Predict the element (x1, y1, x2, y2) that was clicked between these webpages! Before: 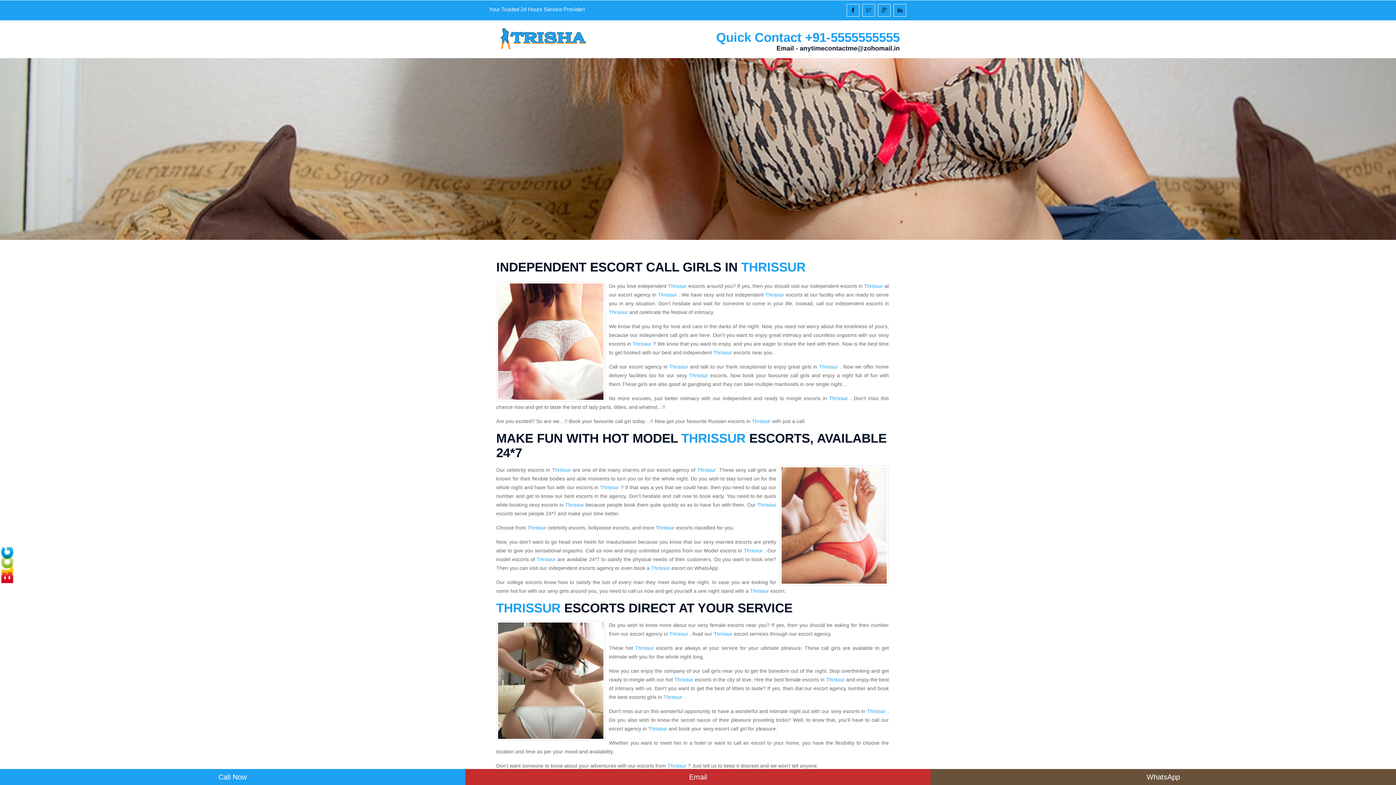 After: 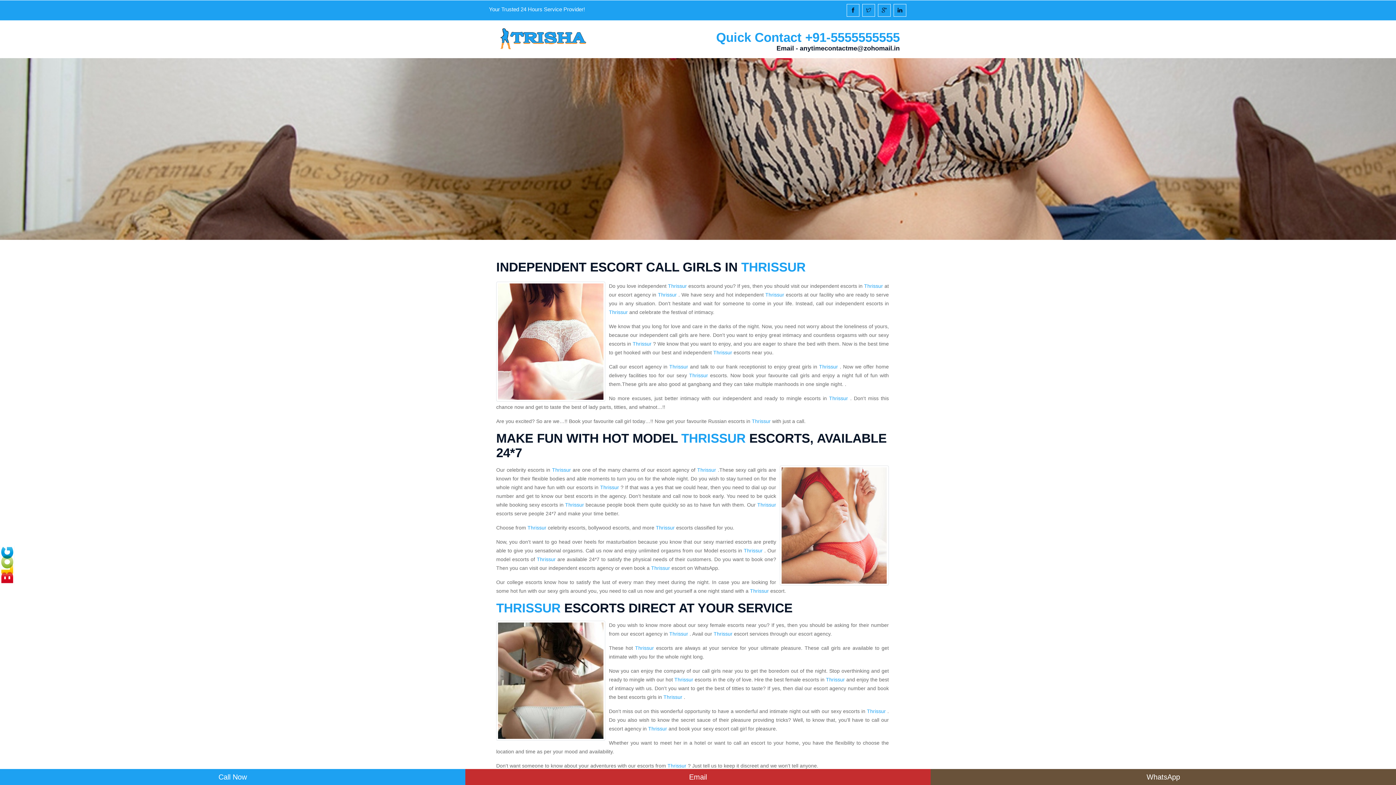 Action: bbox: (496, 601, 560, 615) label: THRISSUR